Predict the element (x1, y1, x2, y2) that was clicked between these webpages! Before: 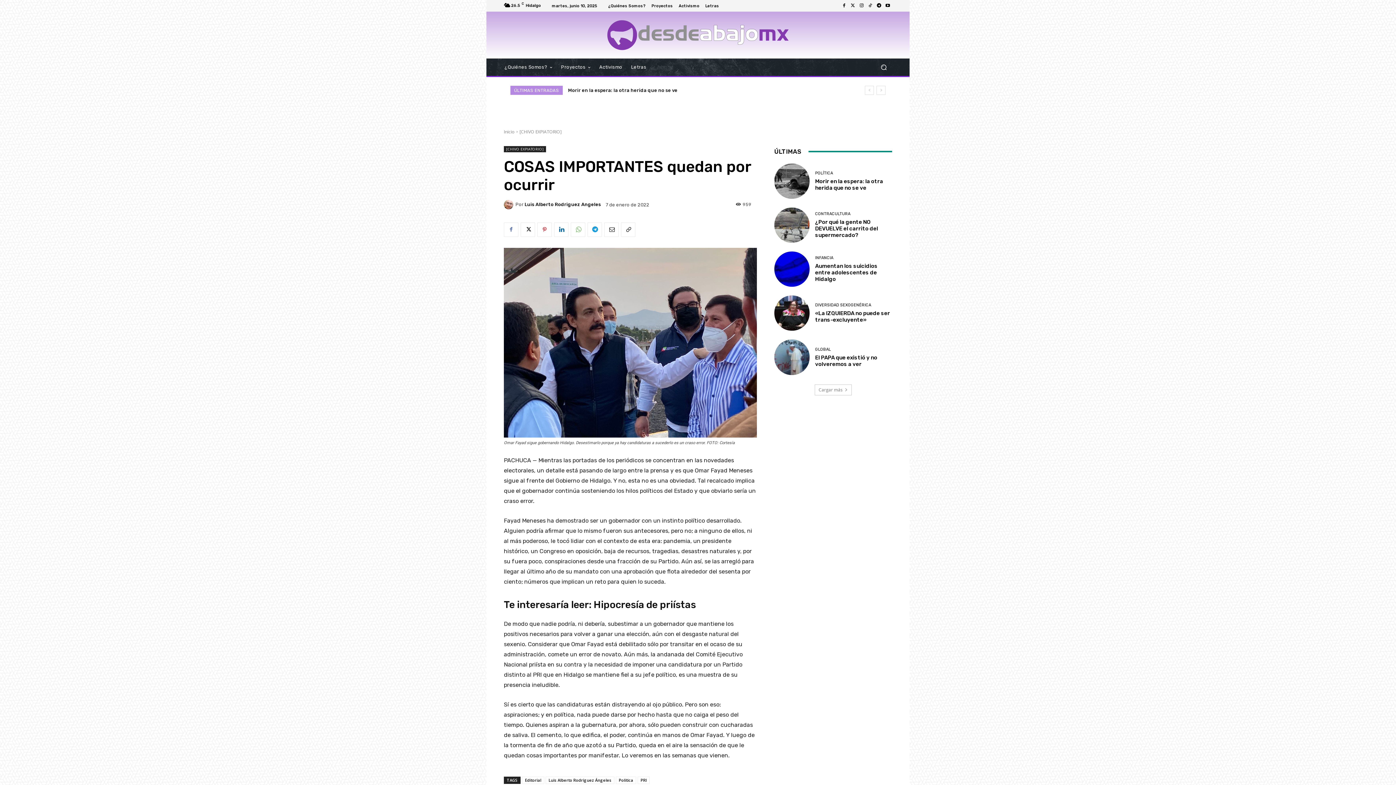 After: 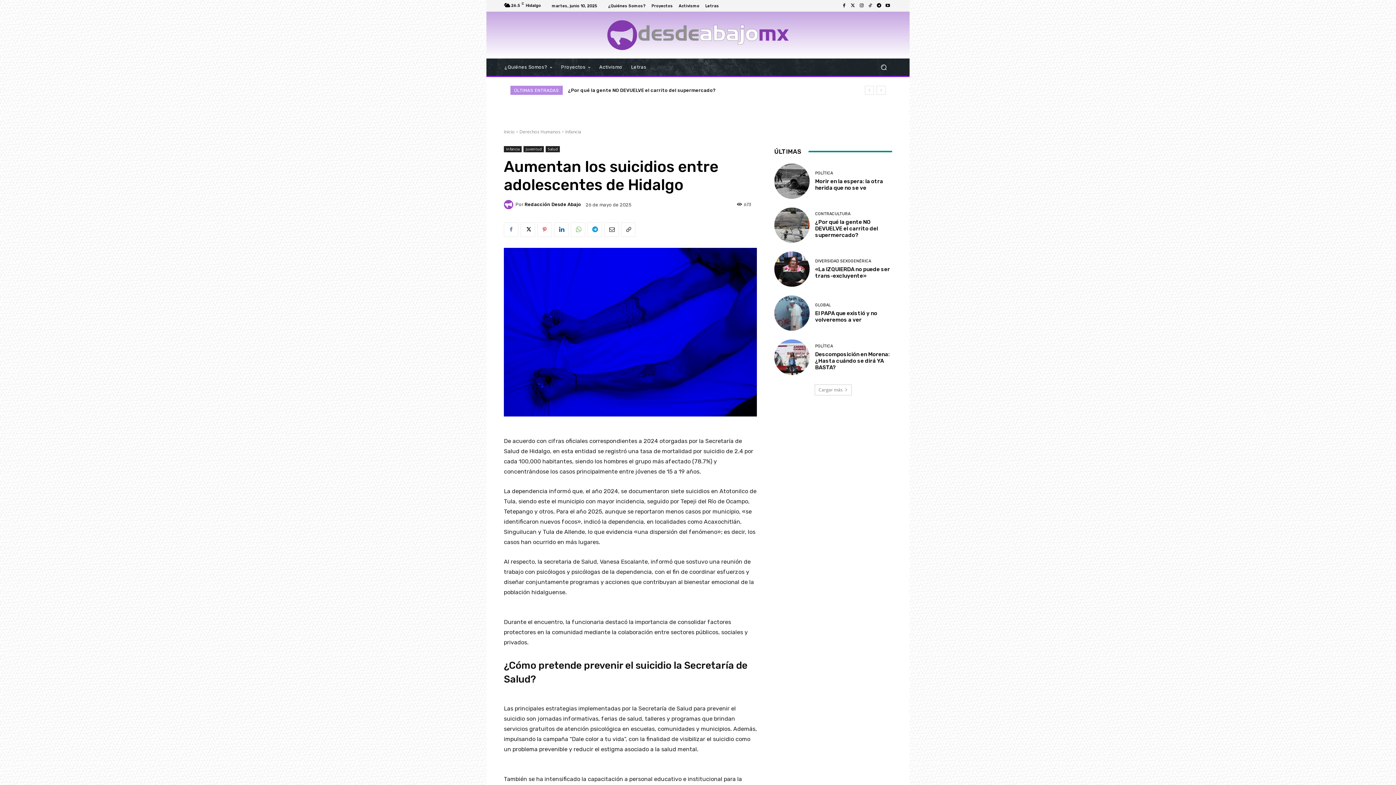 Action: bbox: (774, 251, 809, 287)